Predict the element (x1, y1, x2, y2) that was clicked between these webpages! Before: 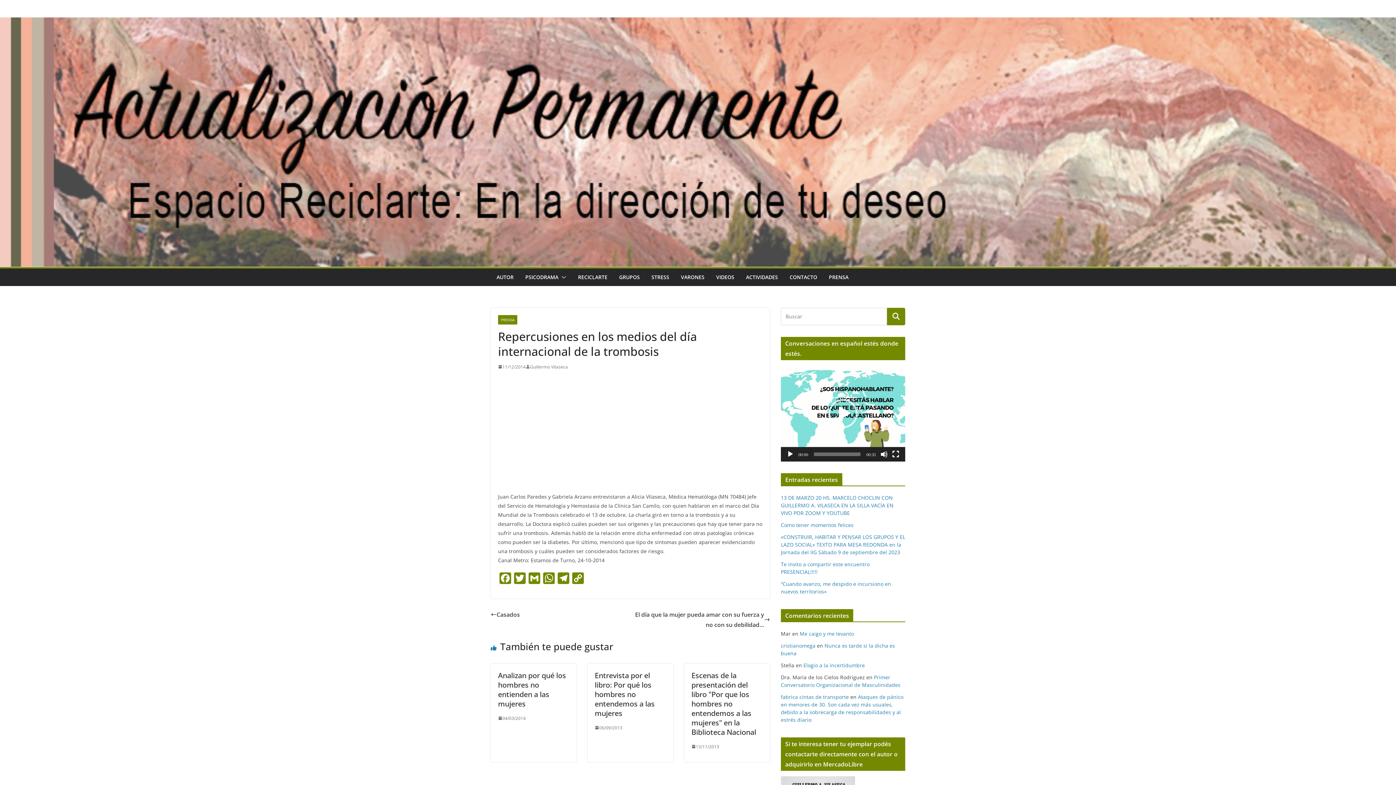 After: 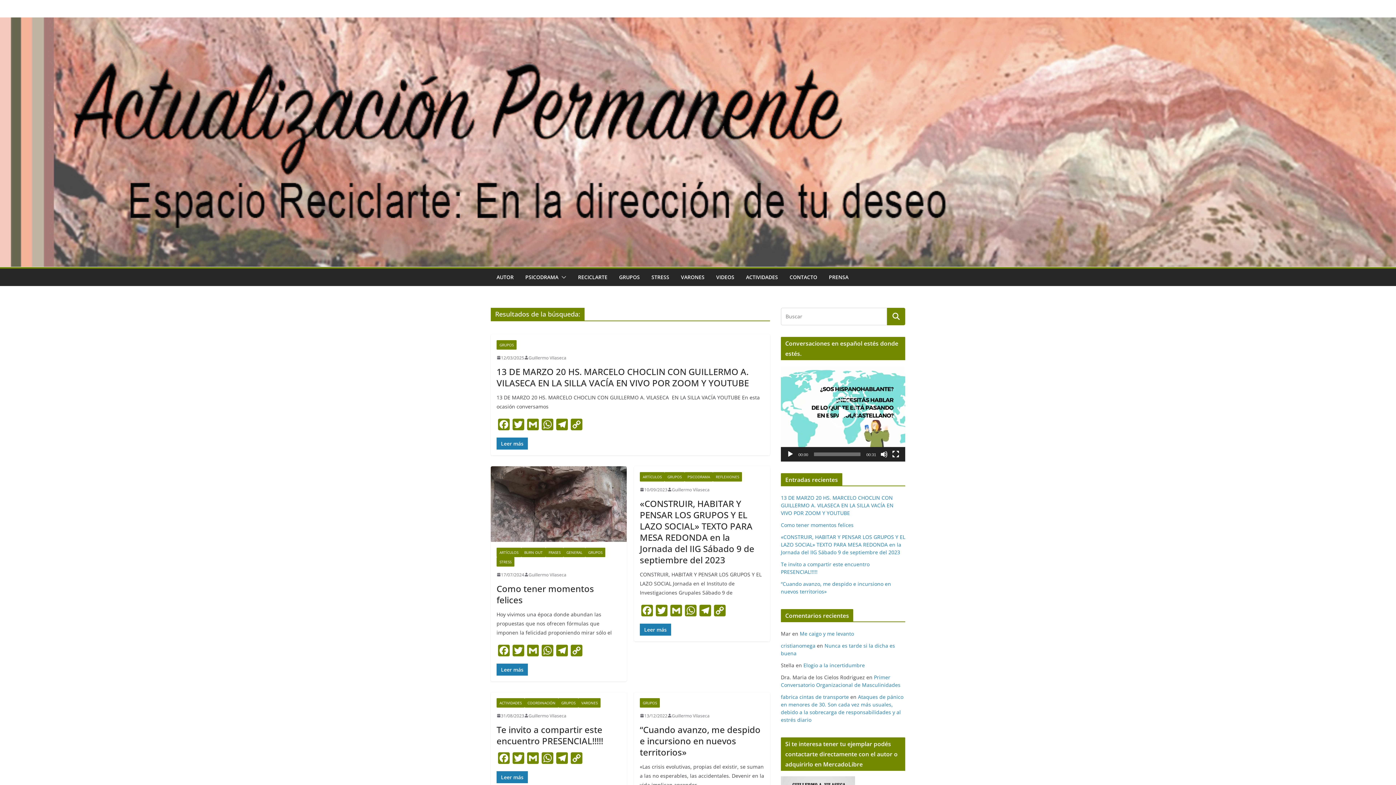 Action: bbox: (887, 307, 905, 325)